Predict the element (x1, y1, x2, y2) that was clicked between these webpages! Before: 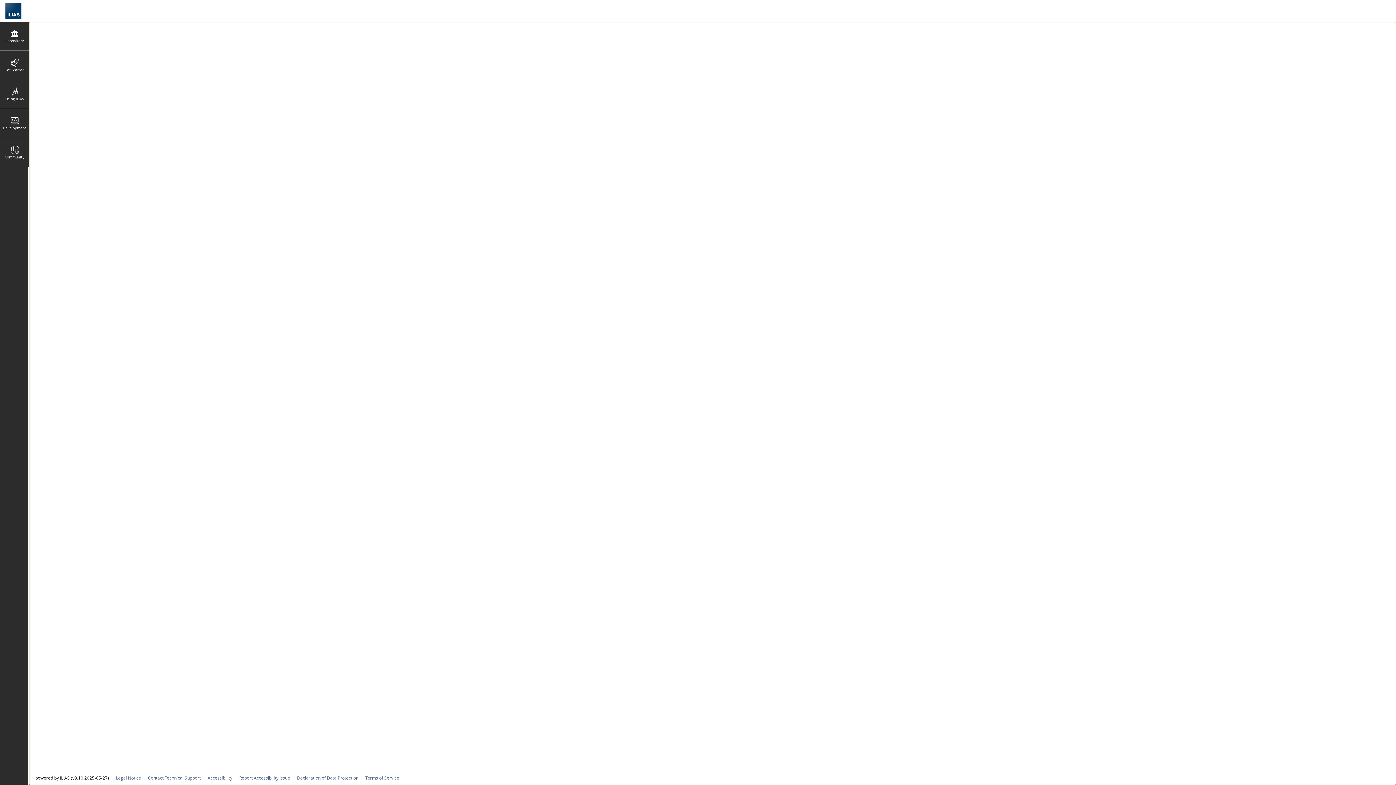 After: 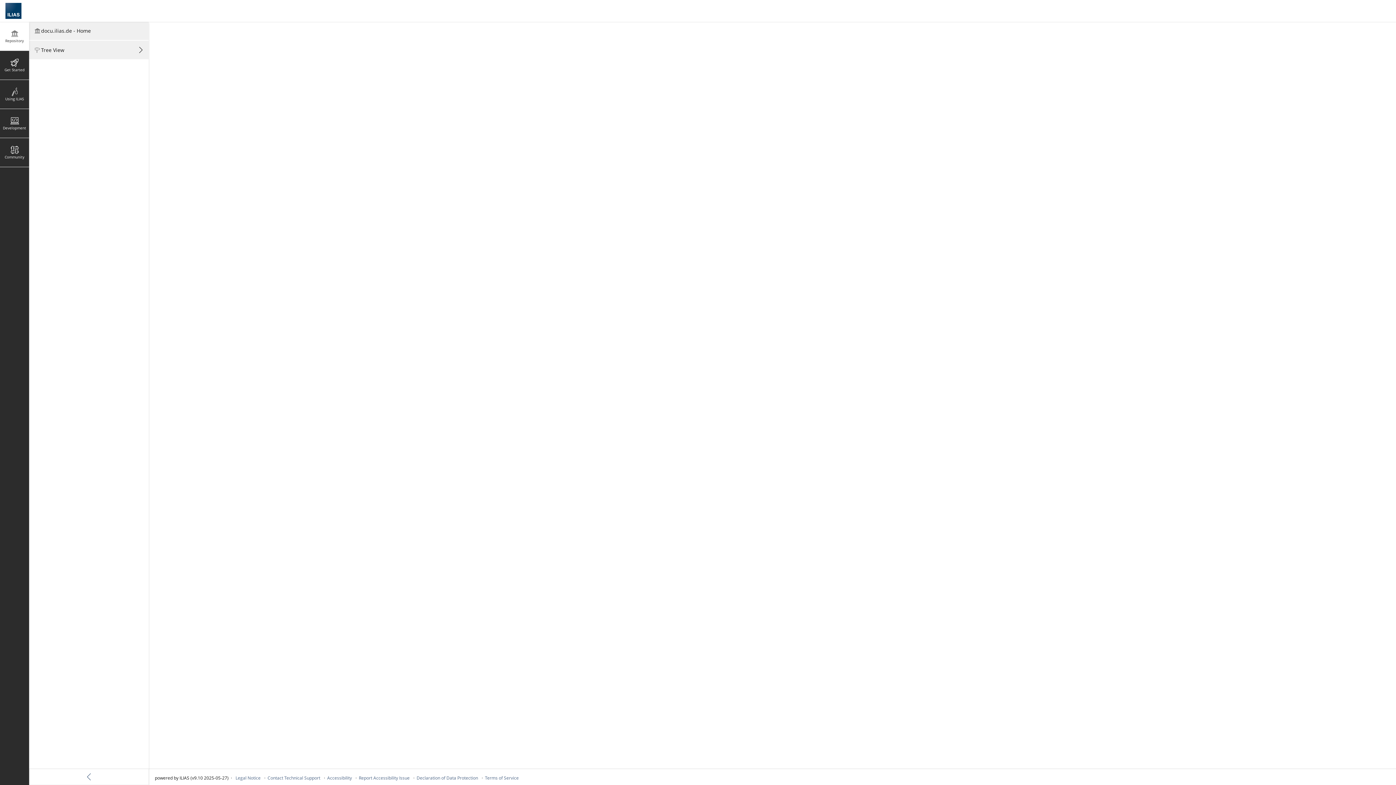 Action: label: Repository bbox: (0, 21, 29, 50)